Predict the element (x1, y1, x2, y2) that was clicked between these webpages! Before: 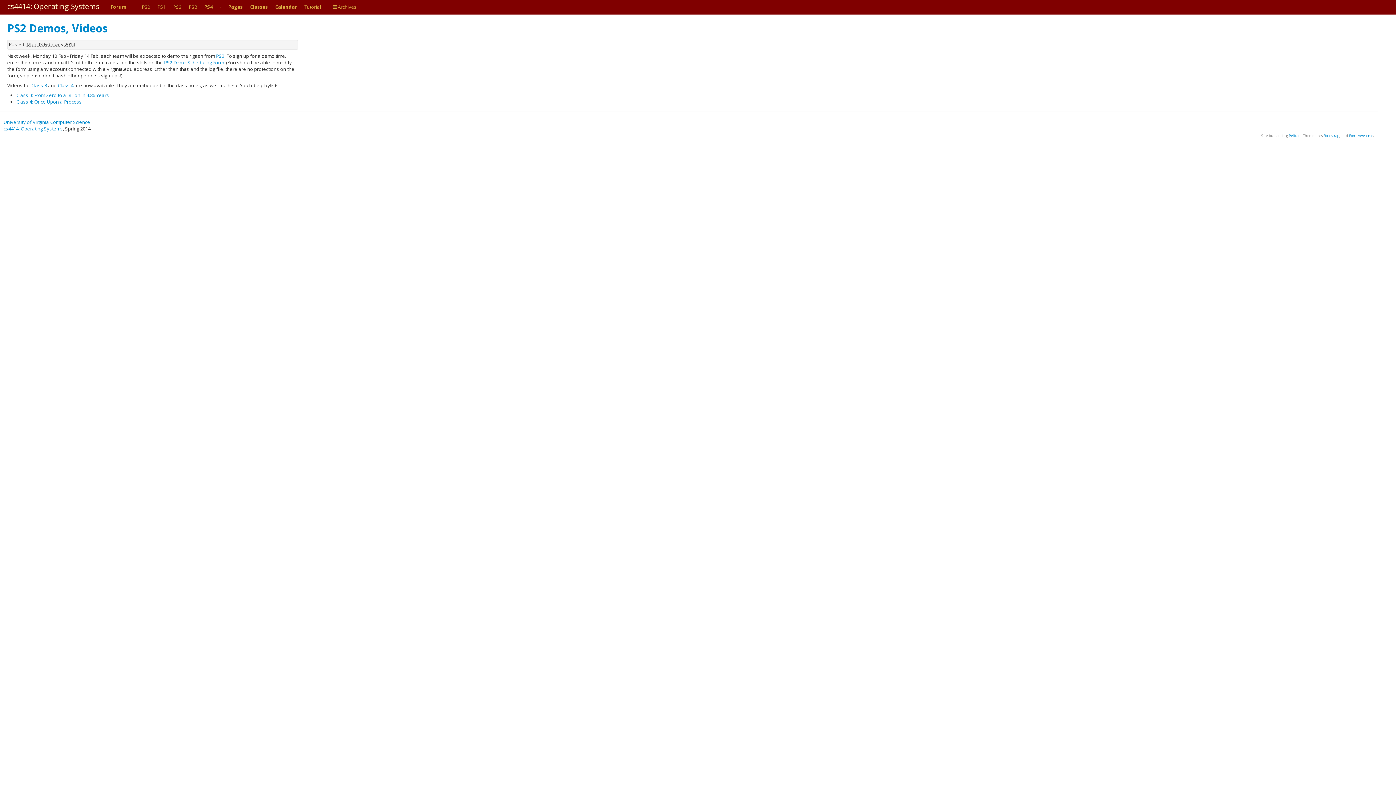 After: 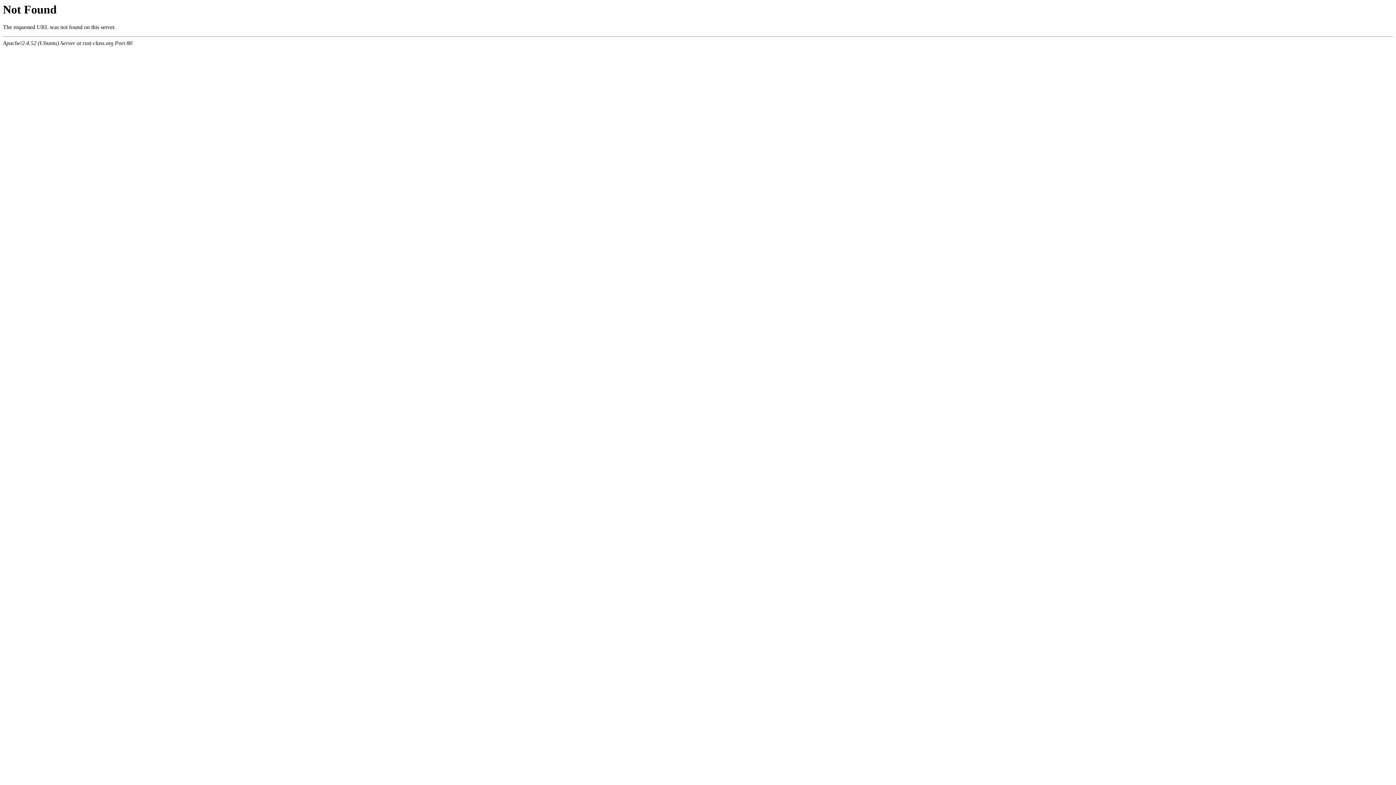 Action: bbox: (57, 82, 73, 88) label: Class 4